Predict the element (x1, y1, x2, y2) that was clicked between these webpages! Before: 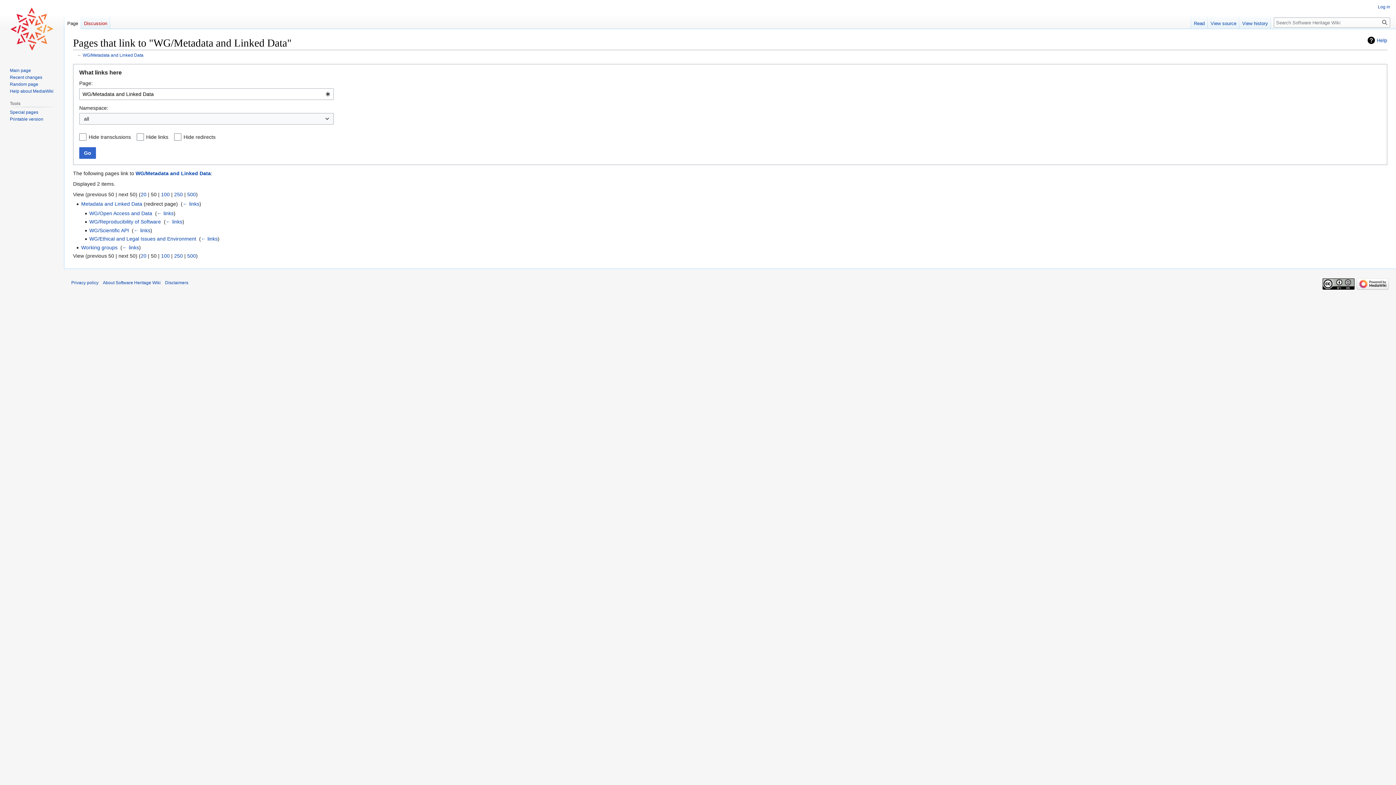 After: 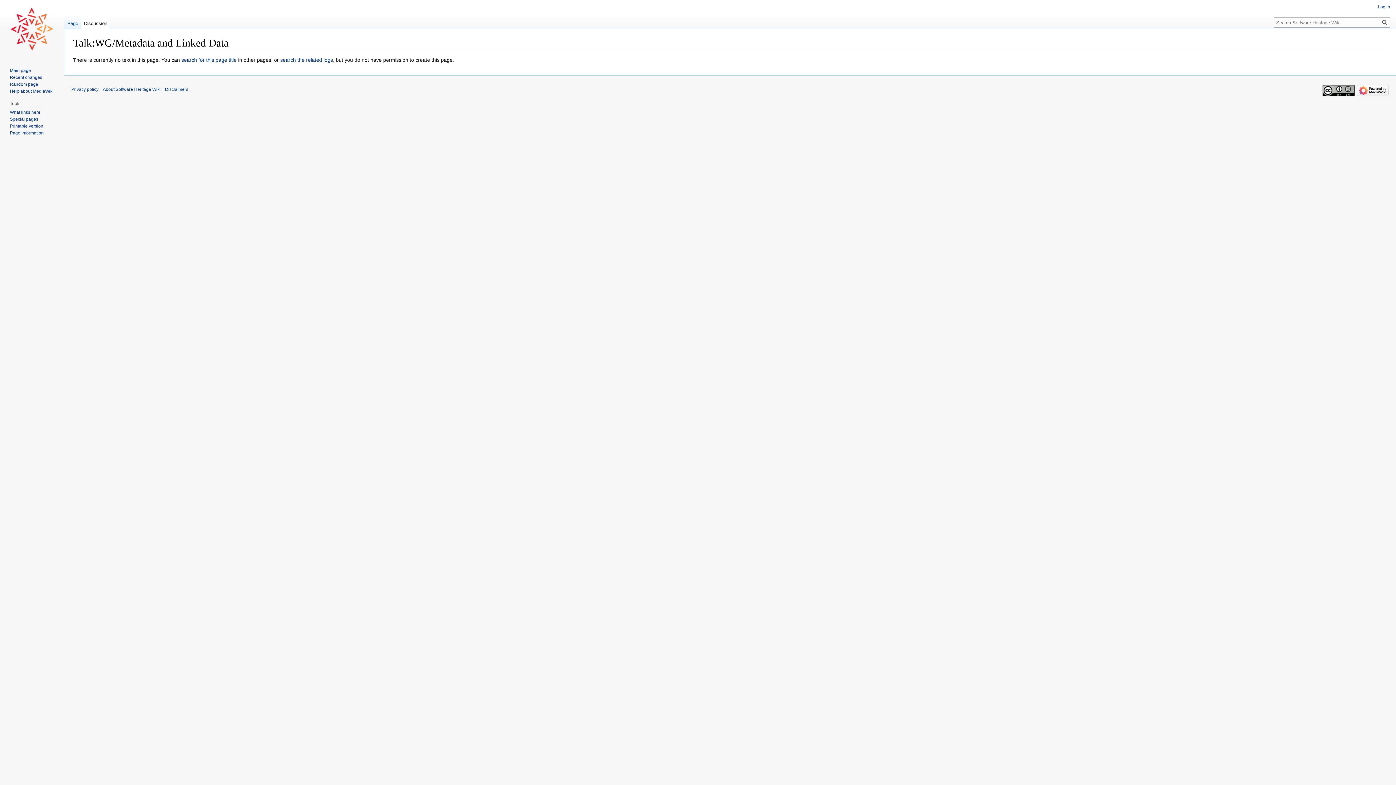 Action: bbox: (81, 14, 110, 29) label: Discussion